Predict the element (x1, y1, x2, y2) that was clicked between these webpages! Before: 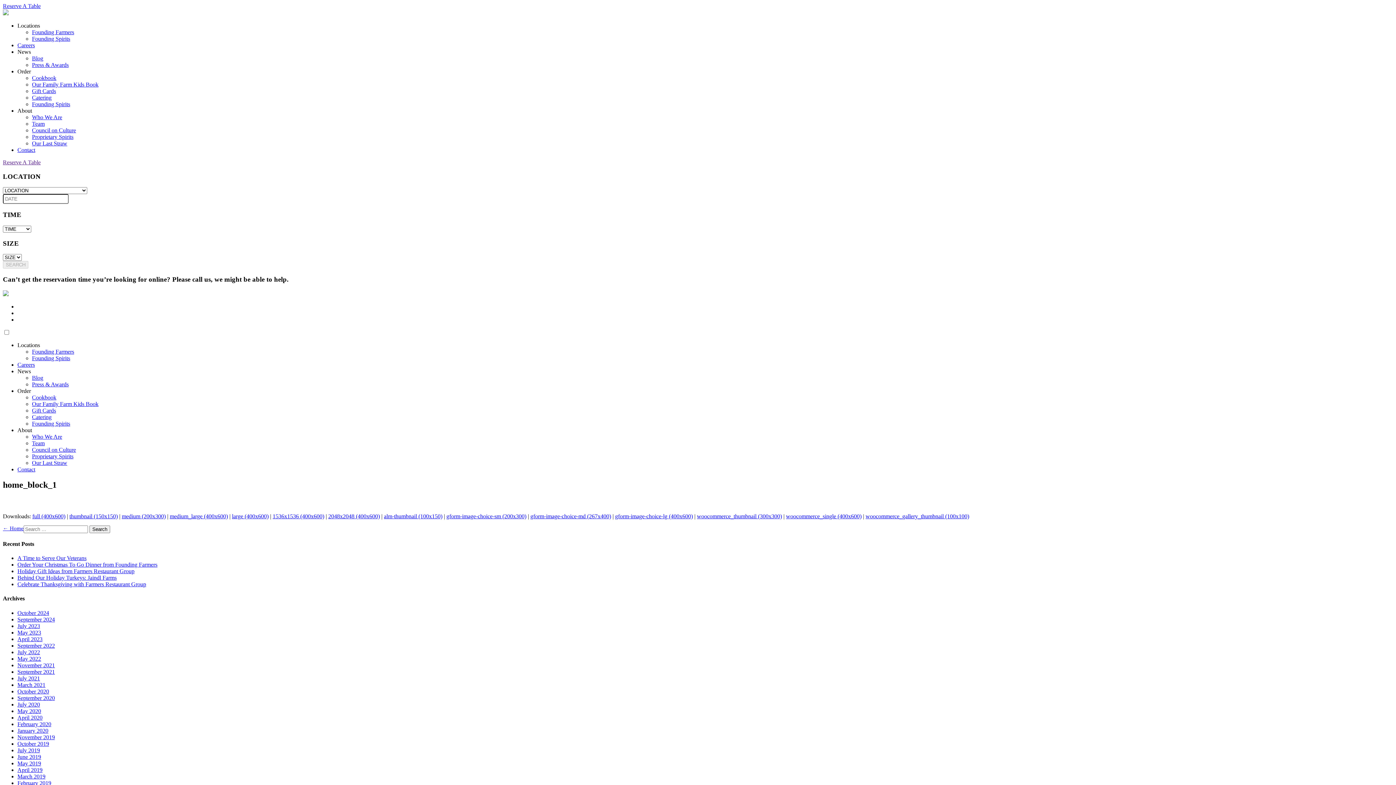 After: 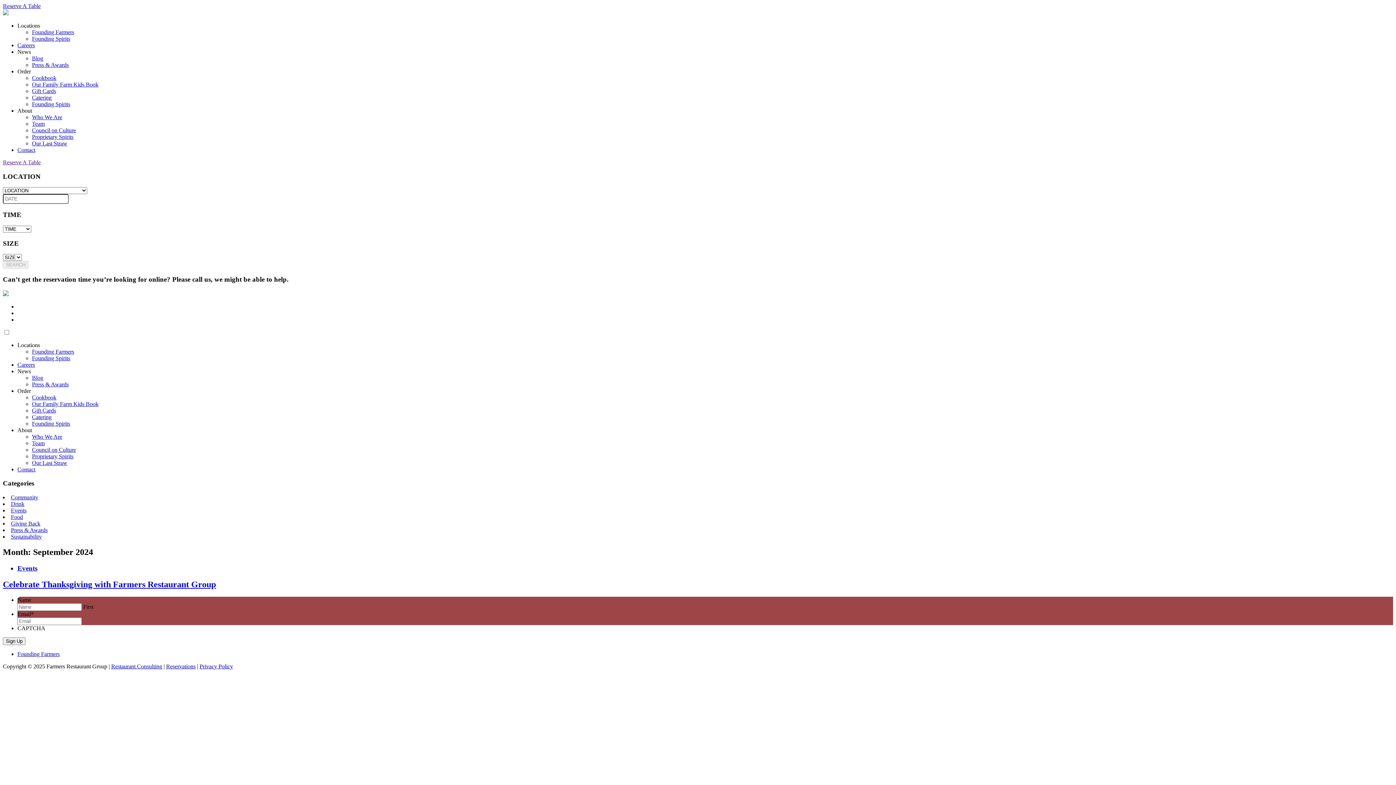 Action: bbox: (17, 616, 54, 622) label: September 2024